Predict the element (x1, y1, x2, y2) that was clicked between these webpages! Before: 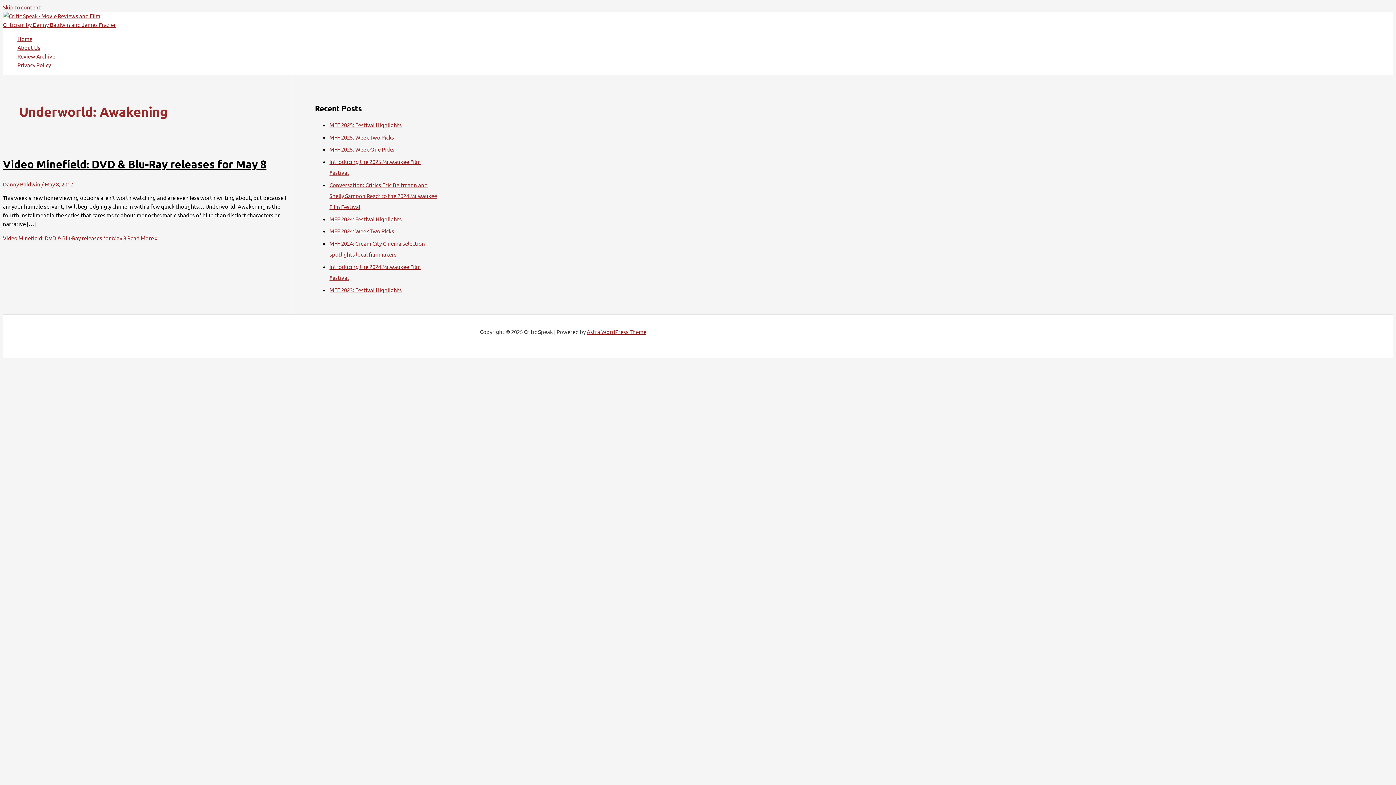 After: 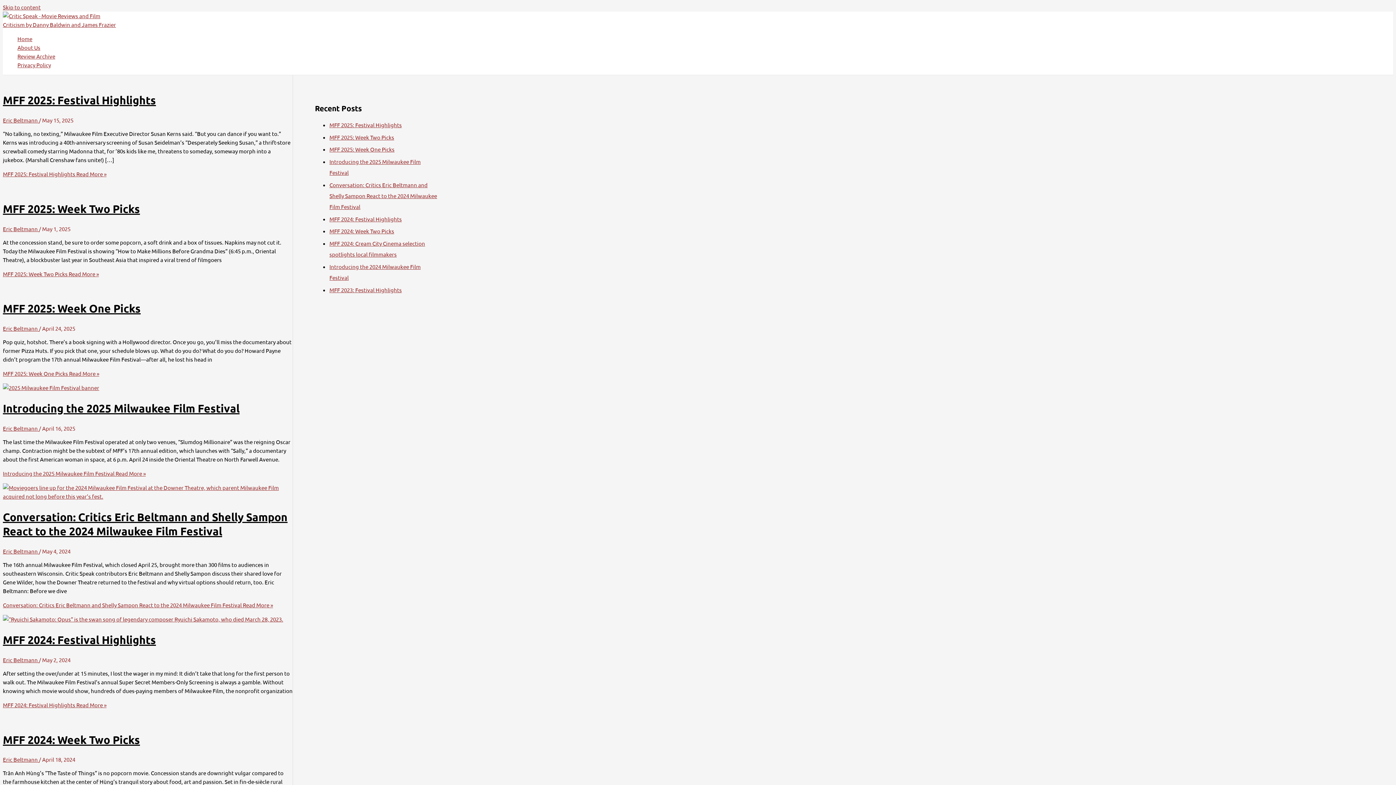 Action: bbox: (2, 21, 119, 28)